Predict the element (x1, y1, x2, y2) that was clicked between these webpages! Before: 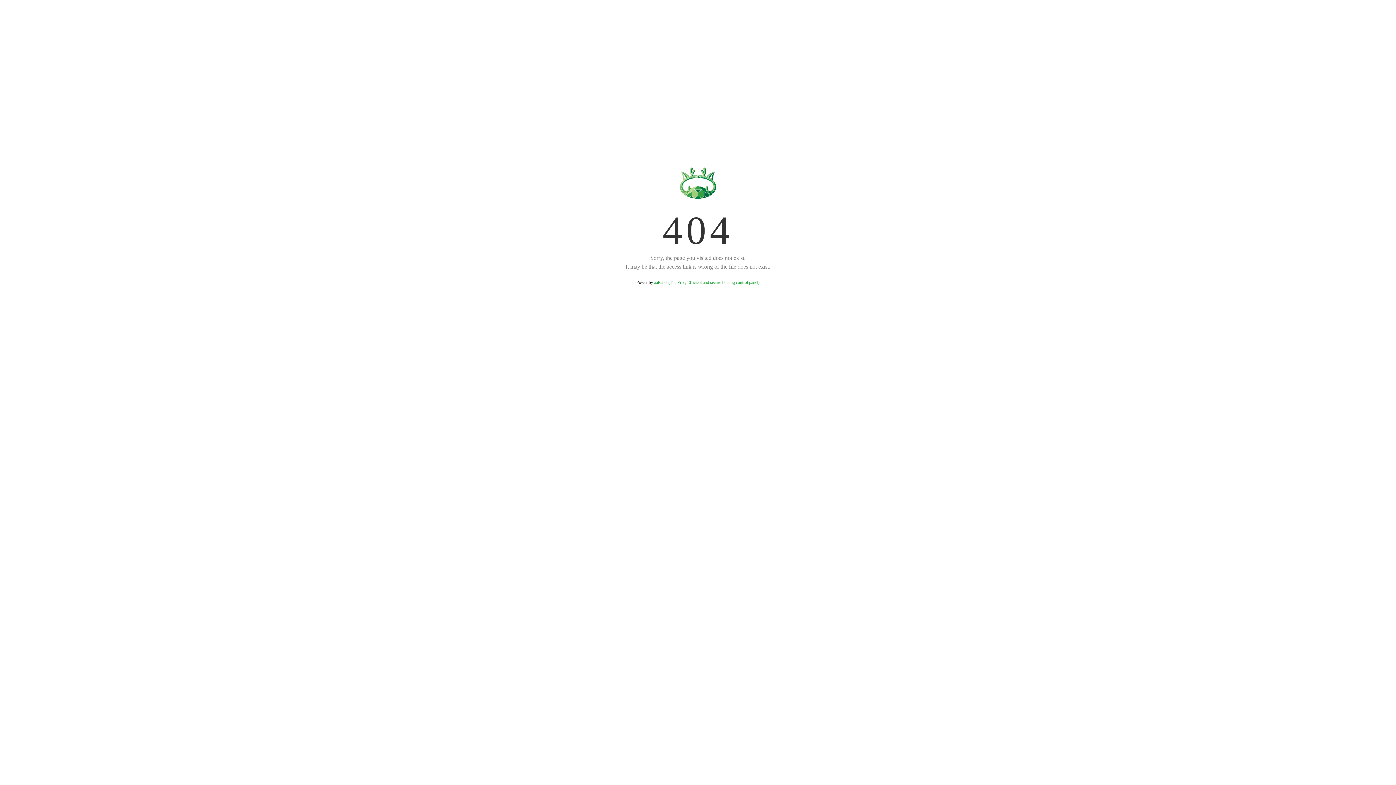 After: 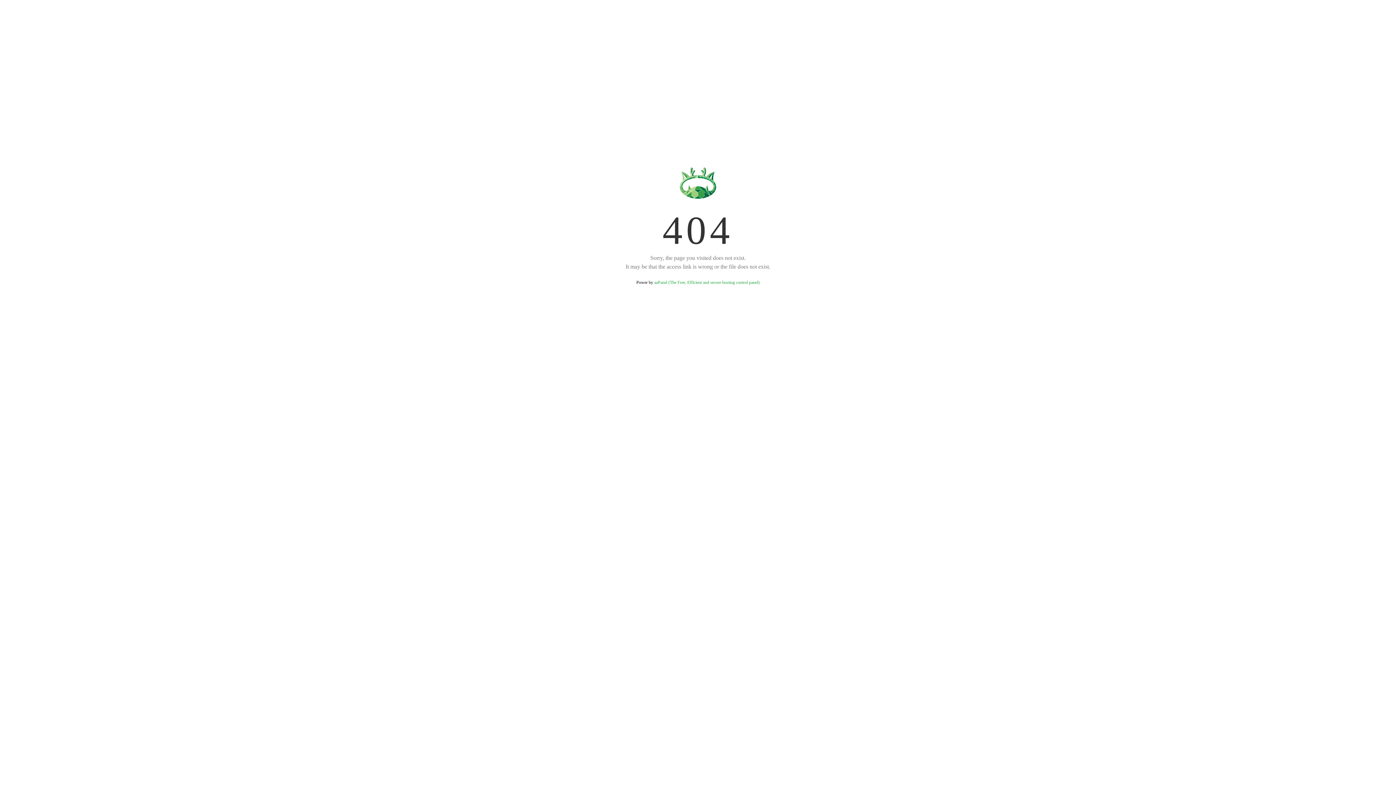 Action: bbox: (654, 280, 759, 285) label: aaPanel (The Free, Efficient and secure hosting control panel)